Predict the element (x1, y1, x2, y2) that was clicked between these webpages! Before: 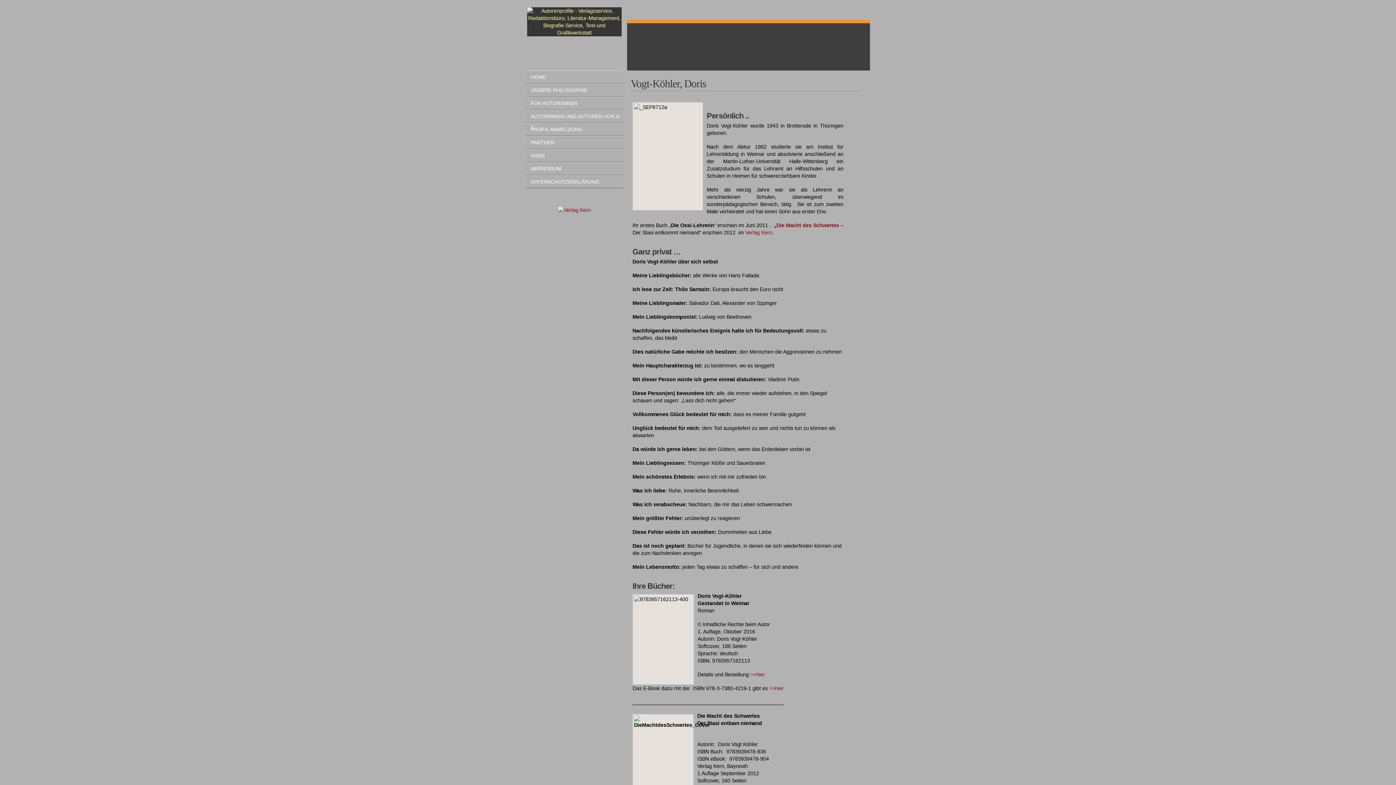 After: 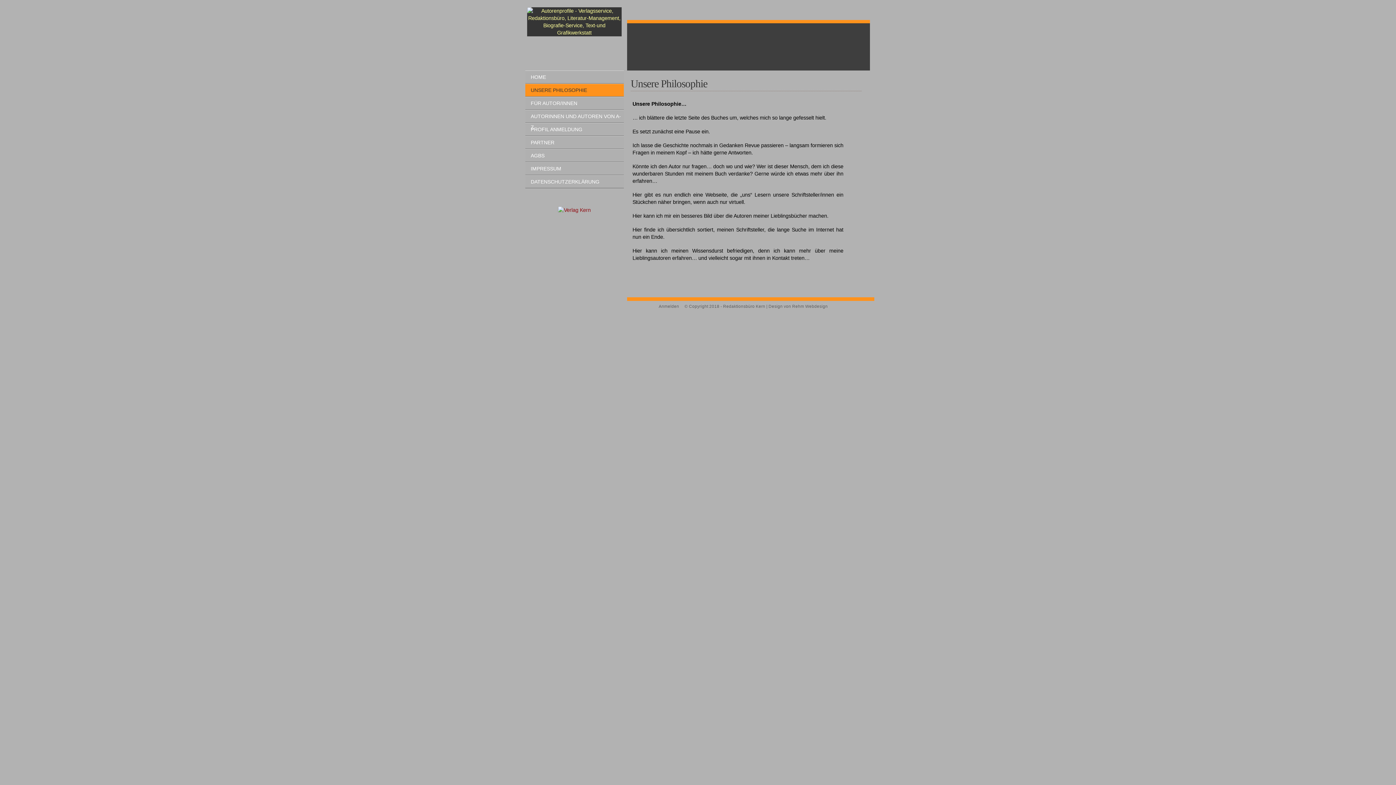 Action: bbox: (525, 83, 624, 96) label: UNSERE PHILOSOPHIE